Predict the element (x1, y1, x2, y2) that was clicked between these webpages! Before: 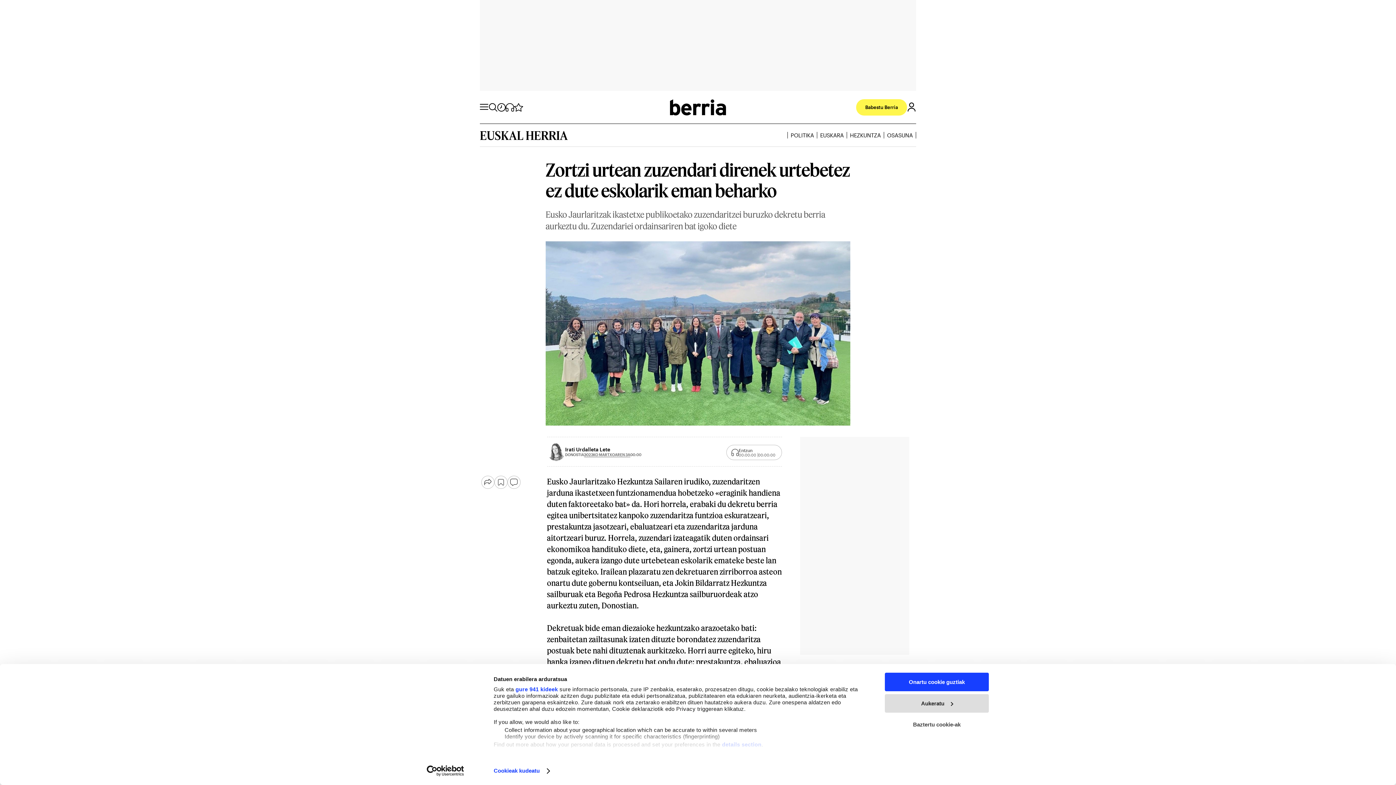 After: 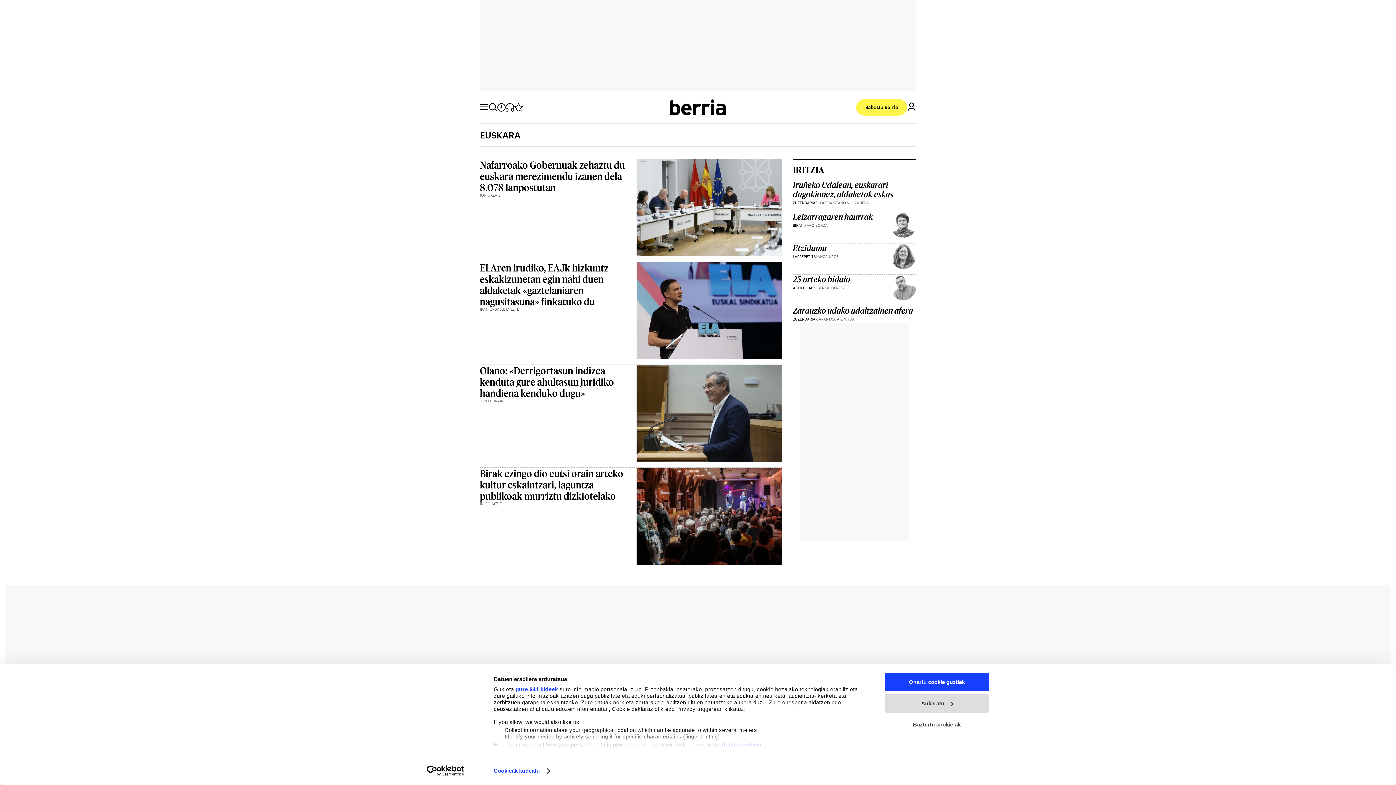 Action: bbox: (820, 132, 844, 138) label: EUSKARA